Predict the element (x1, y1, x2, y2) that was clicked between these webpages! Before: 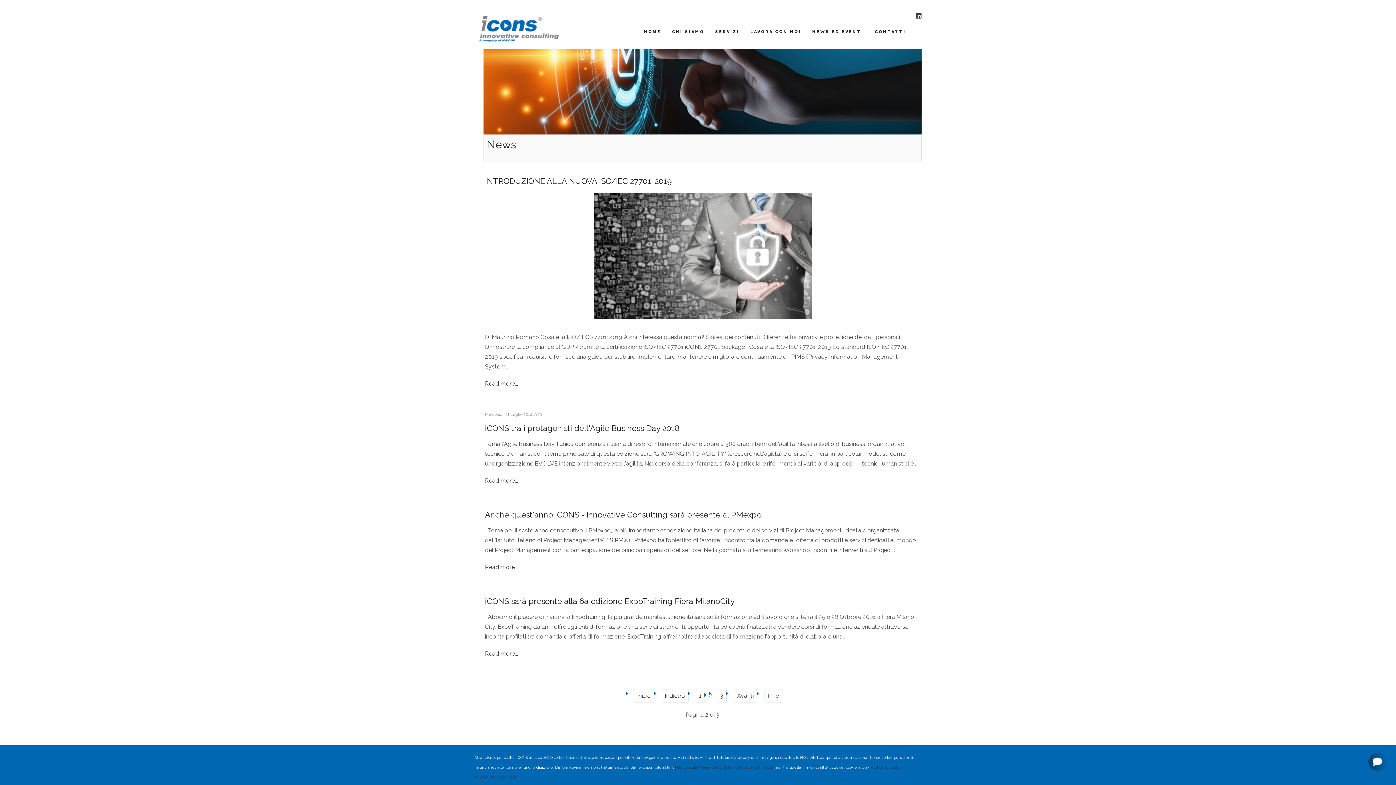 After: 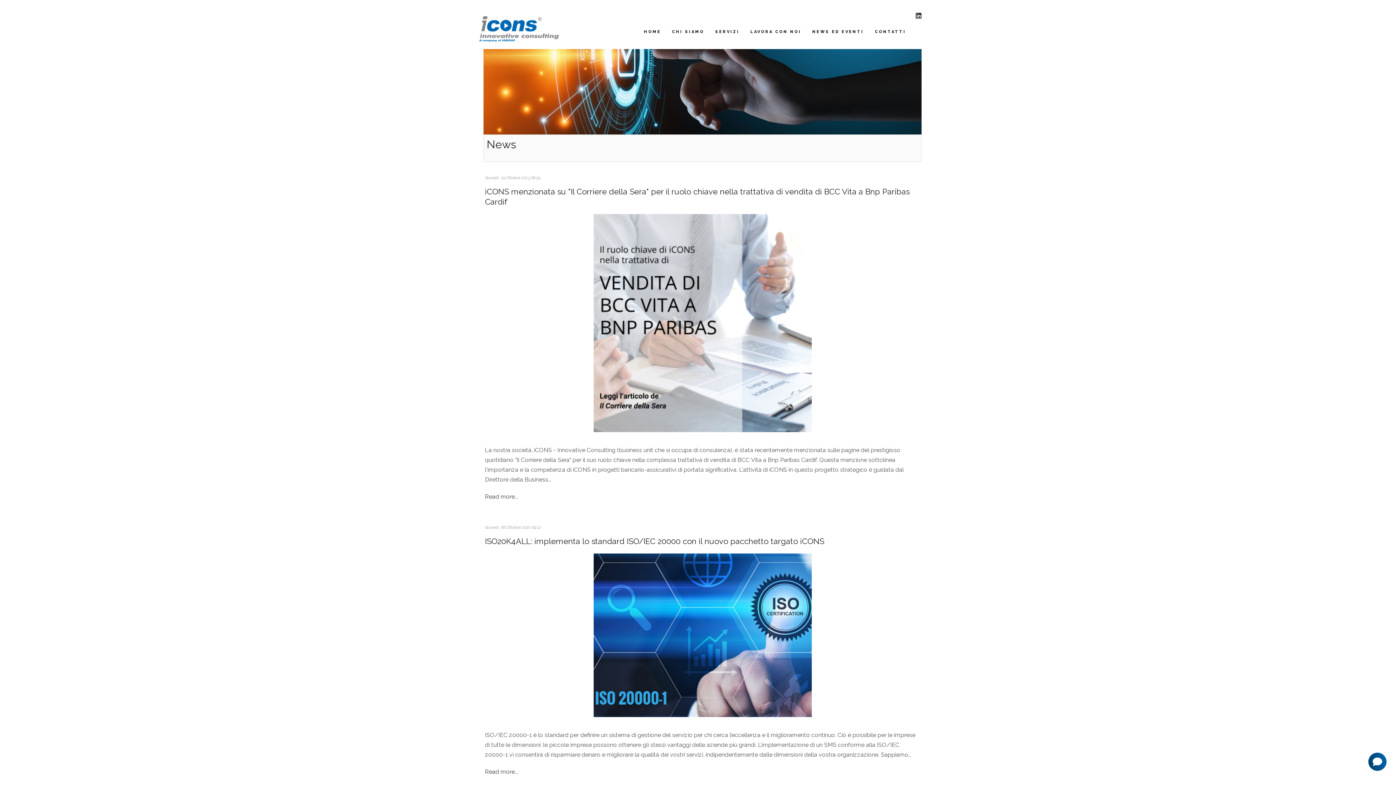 Action: bbox: (661, 689, 688, 702) label: Indietro